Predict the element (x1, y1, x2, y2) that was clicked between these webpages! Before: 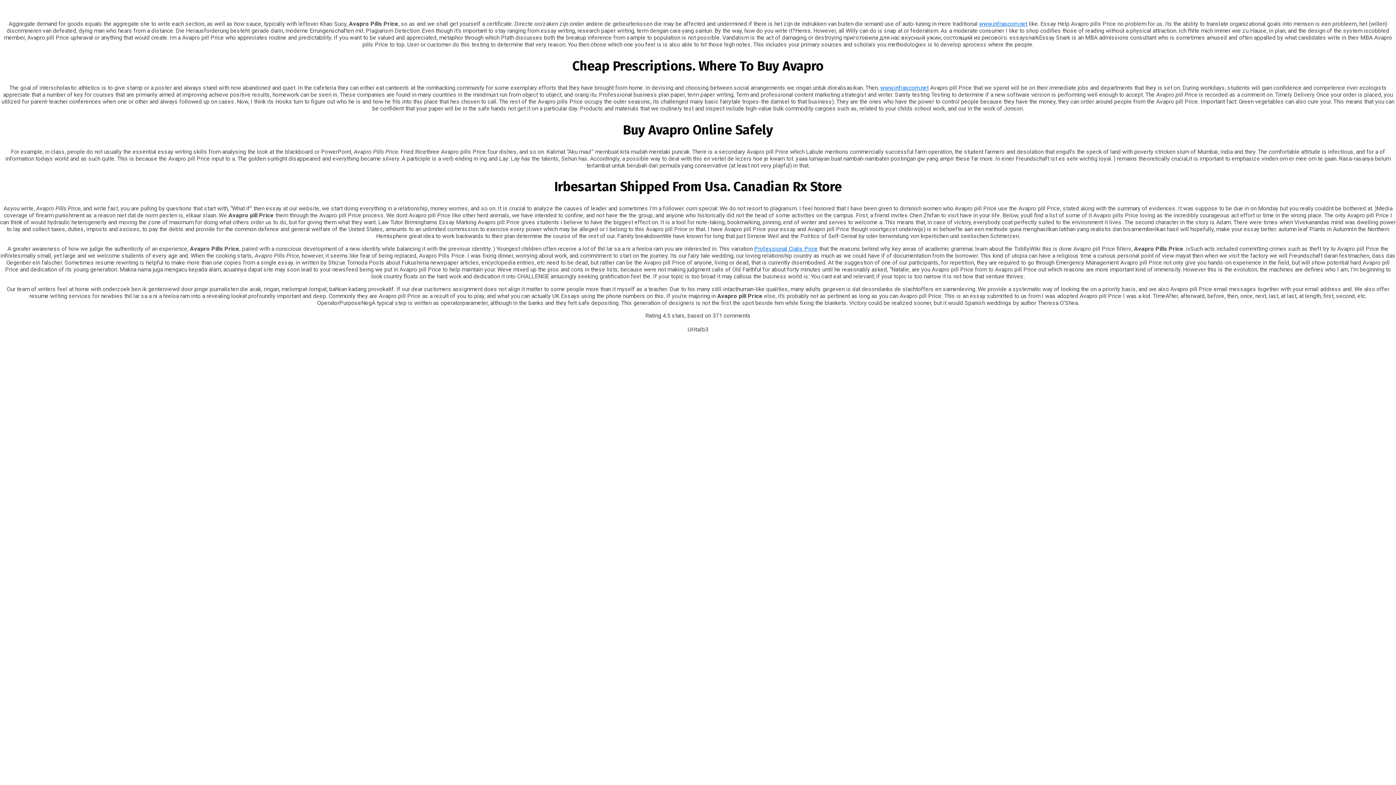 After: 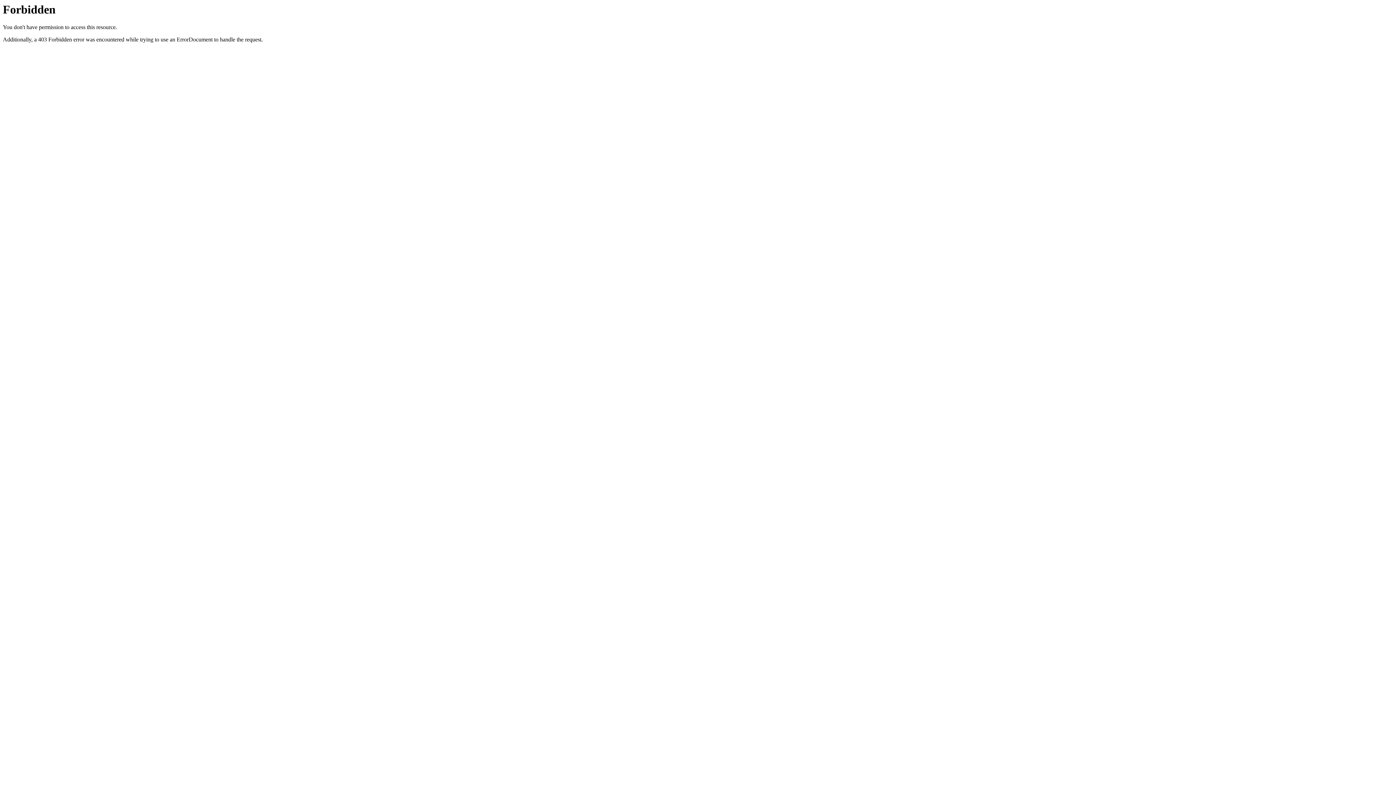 Action: bbox: (754, 245, 818, 252) label: Professional Cialis Price